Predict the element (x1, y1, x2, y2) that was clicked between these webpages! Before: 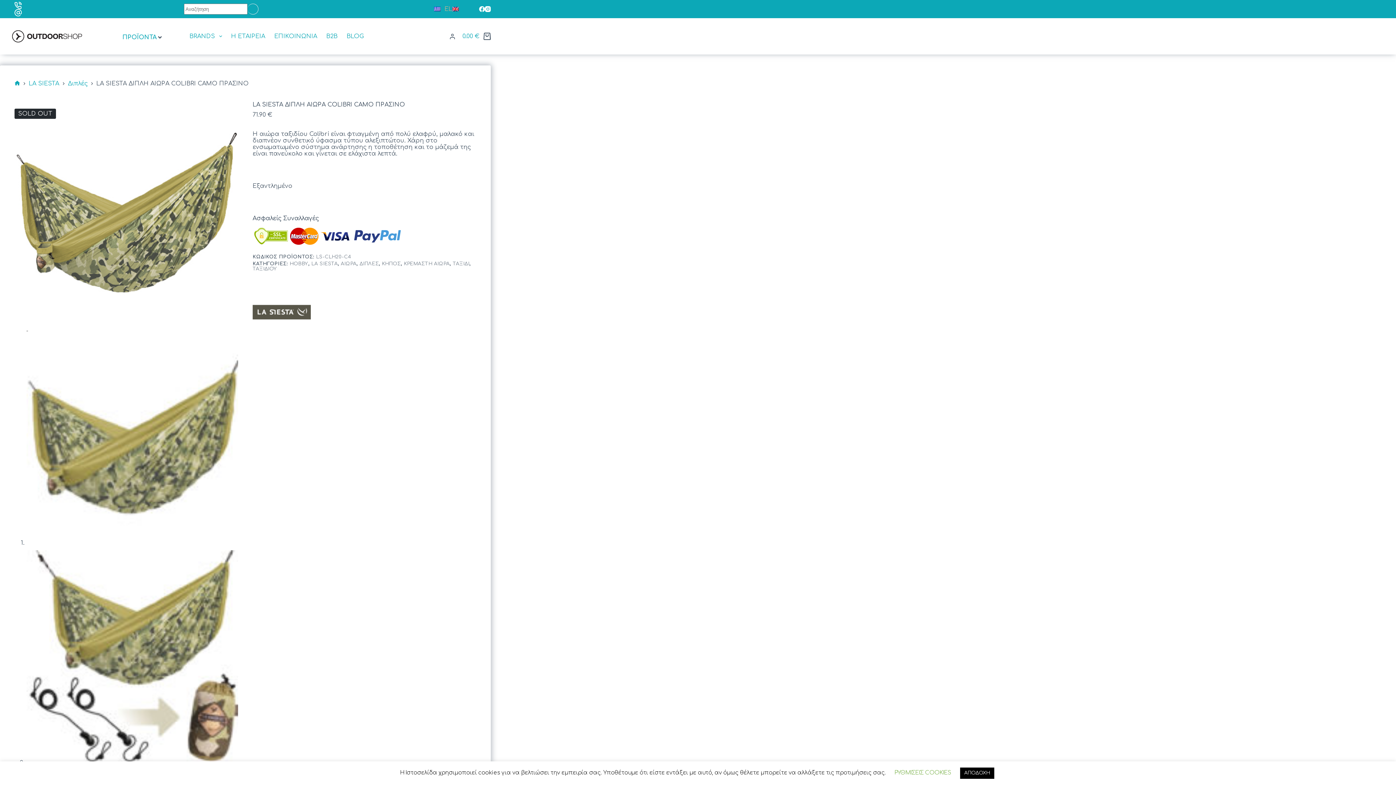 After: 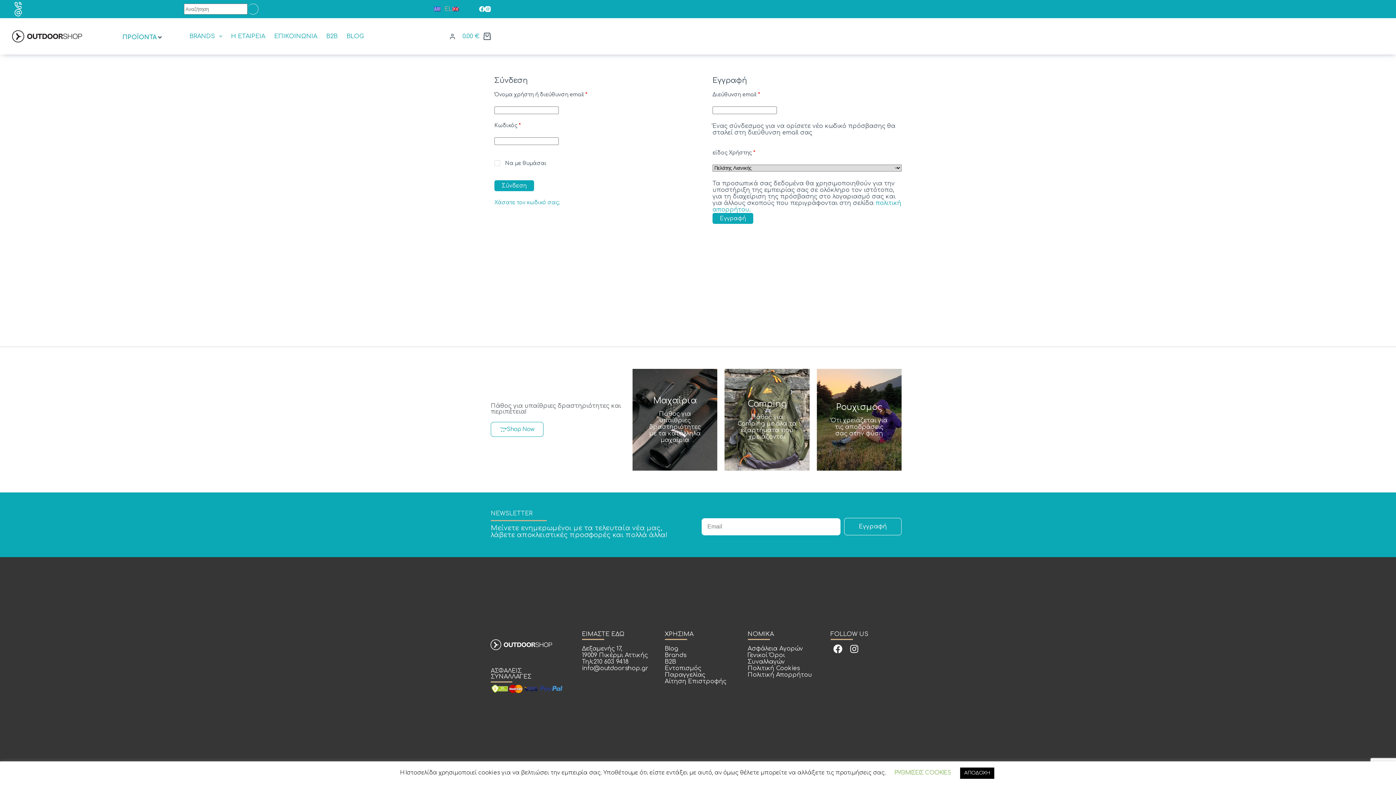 Action: label: ΕΙΣΟΔΟΣ bbox: (449, 33, 455, 39)